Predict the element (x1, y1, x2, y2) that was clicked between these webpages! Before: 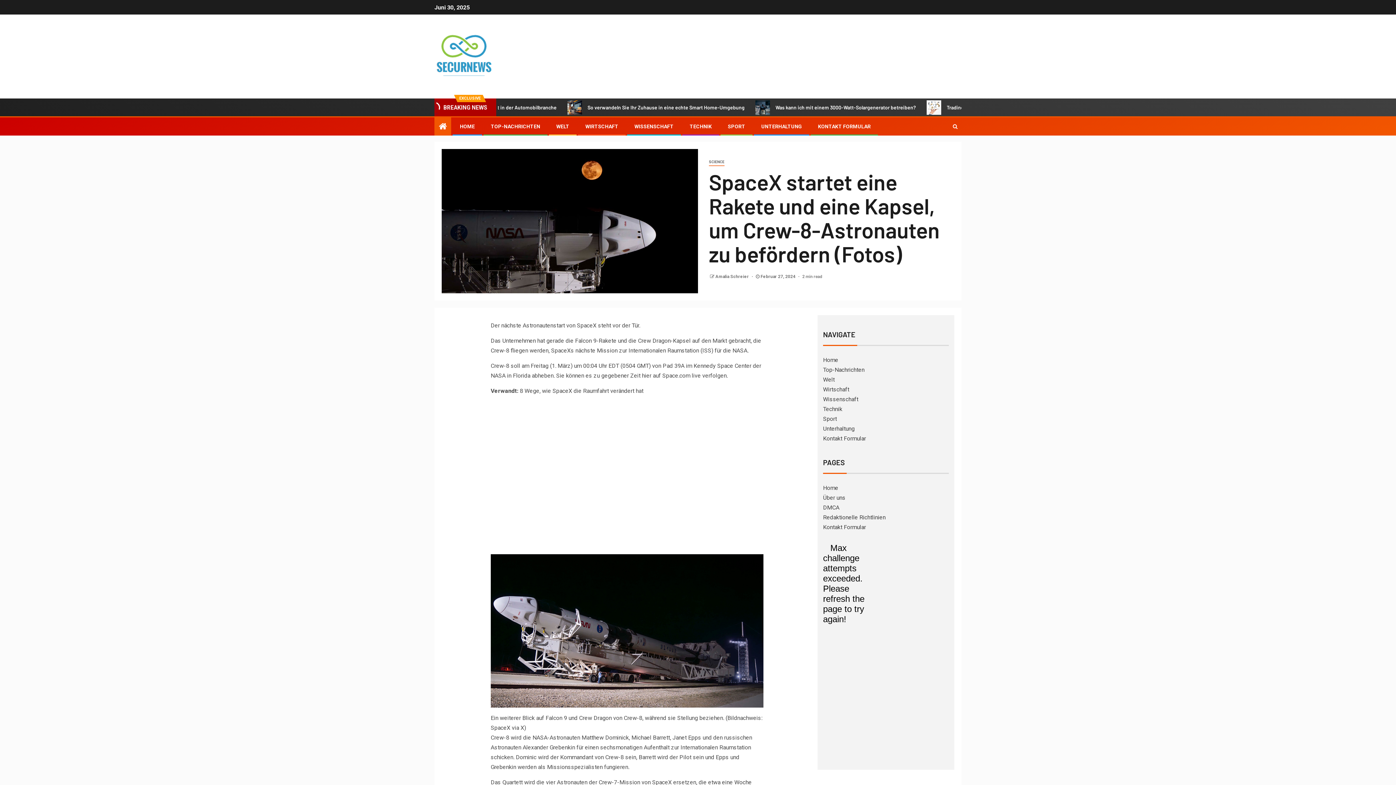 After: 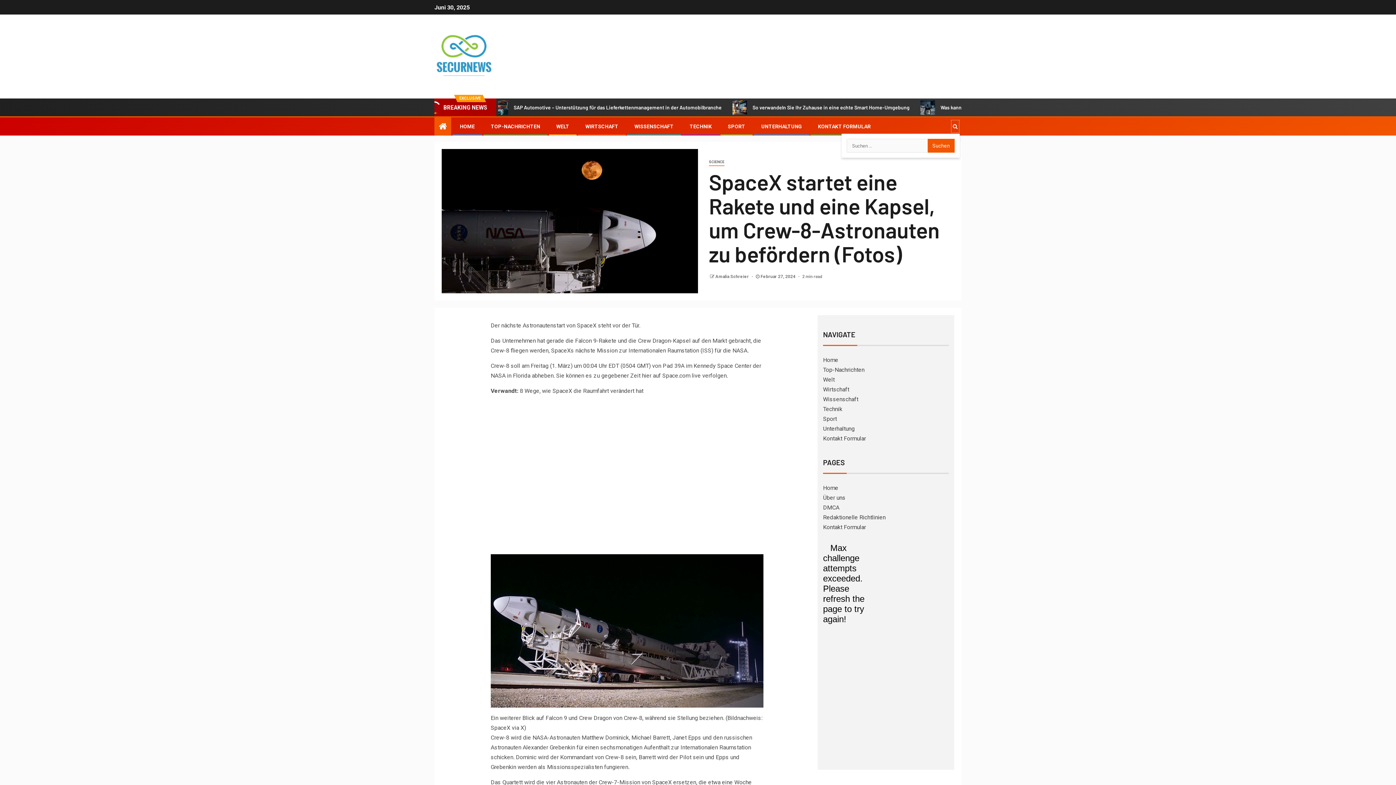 Action: bbox: (950, 119, 960, 133)